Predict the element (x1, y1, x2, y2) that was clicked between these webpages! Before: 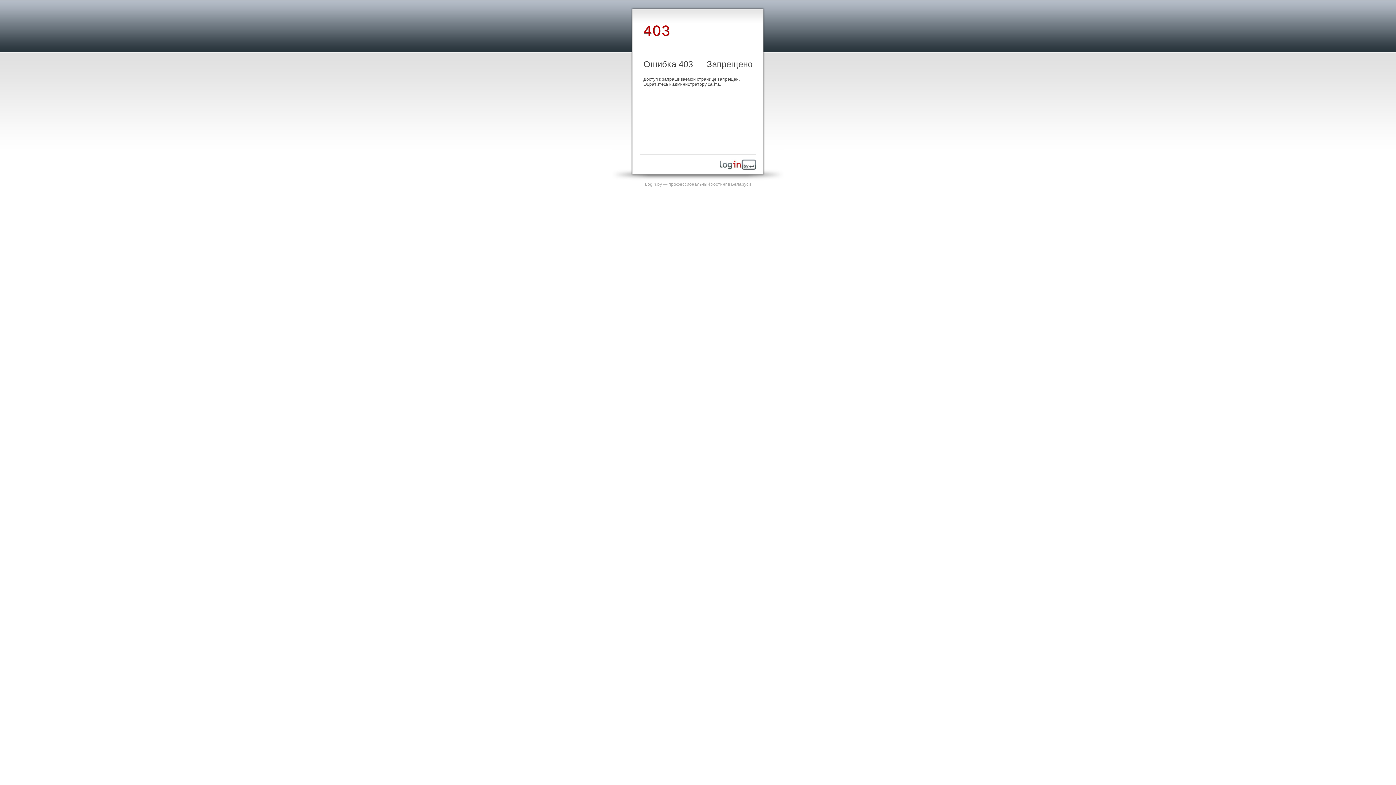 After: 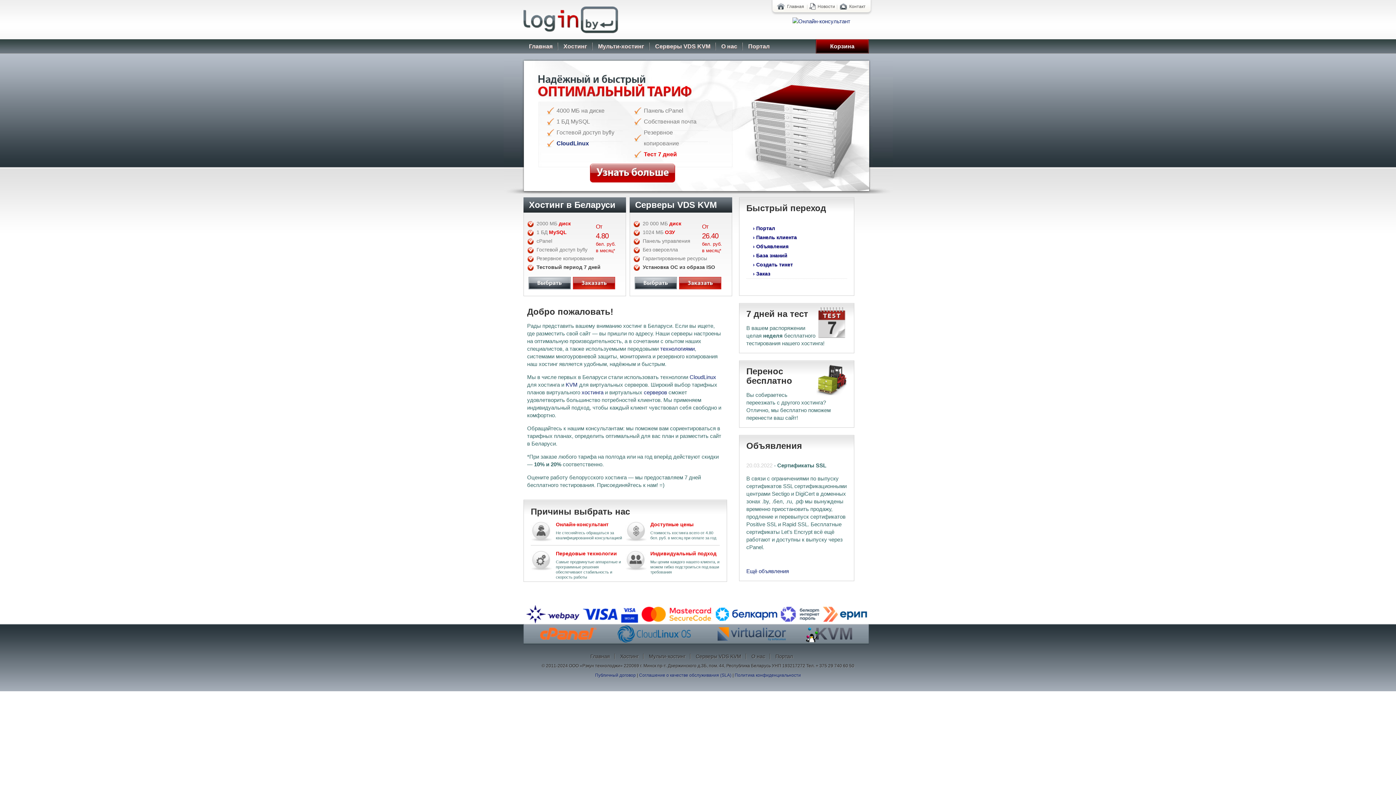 Action: bbox: (720, 165, 756, 170)